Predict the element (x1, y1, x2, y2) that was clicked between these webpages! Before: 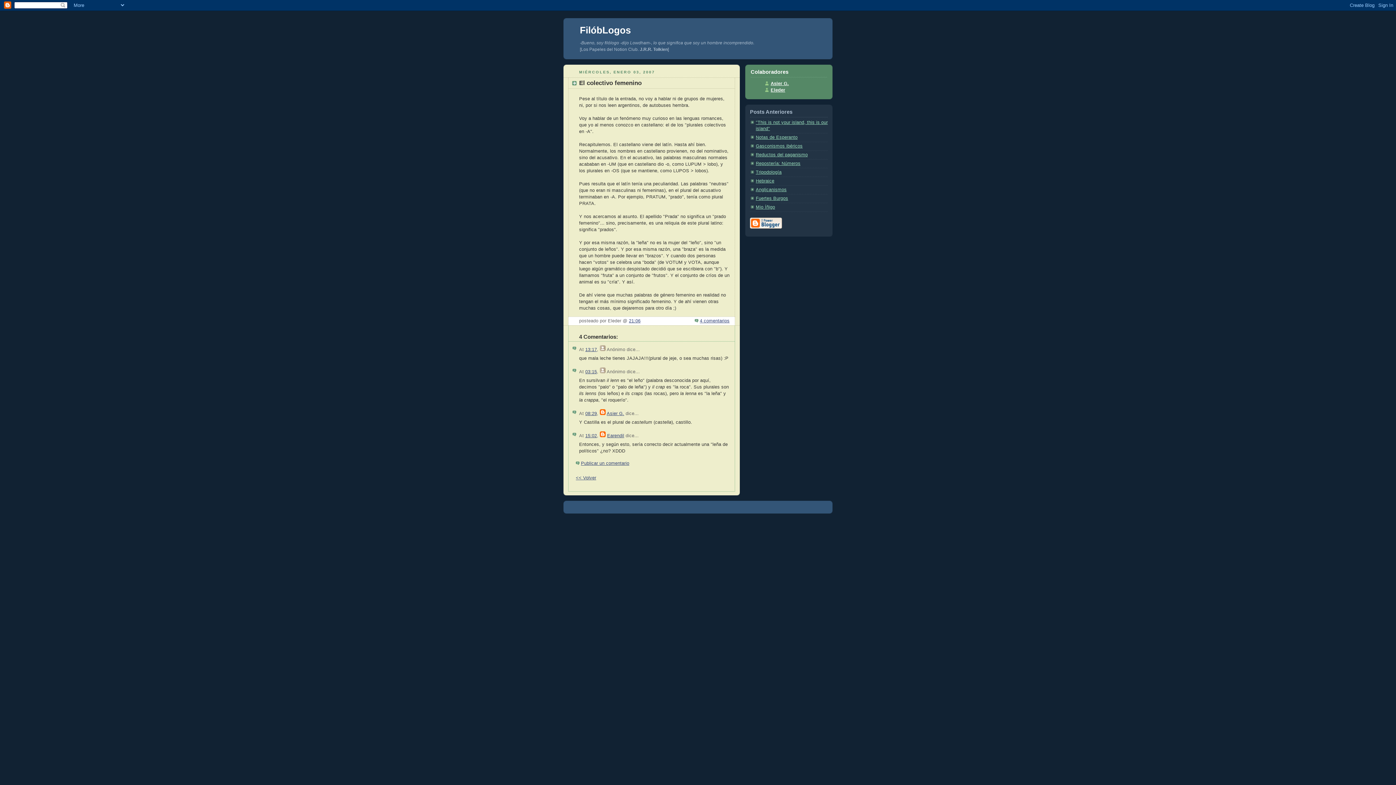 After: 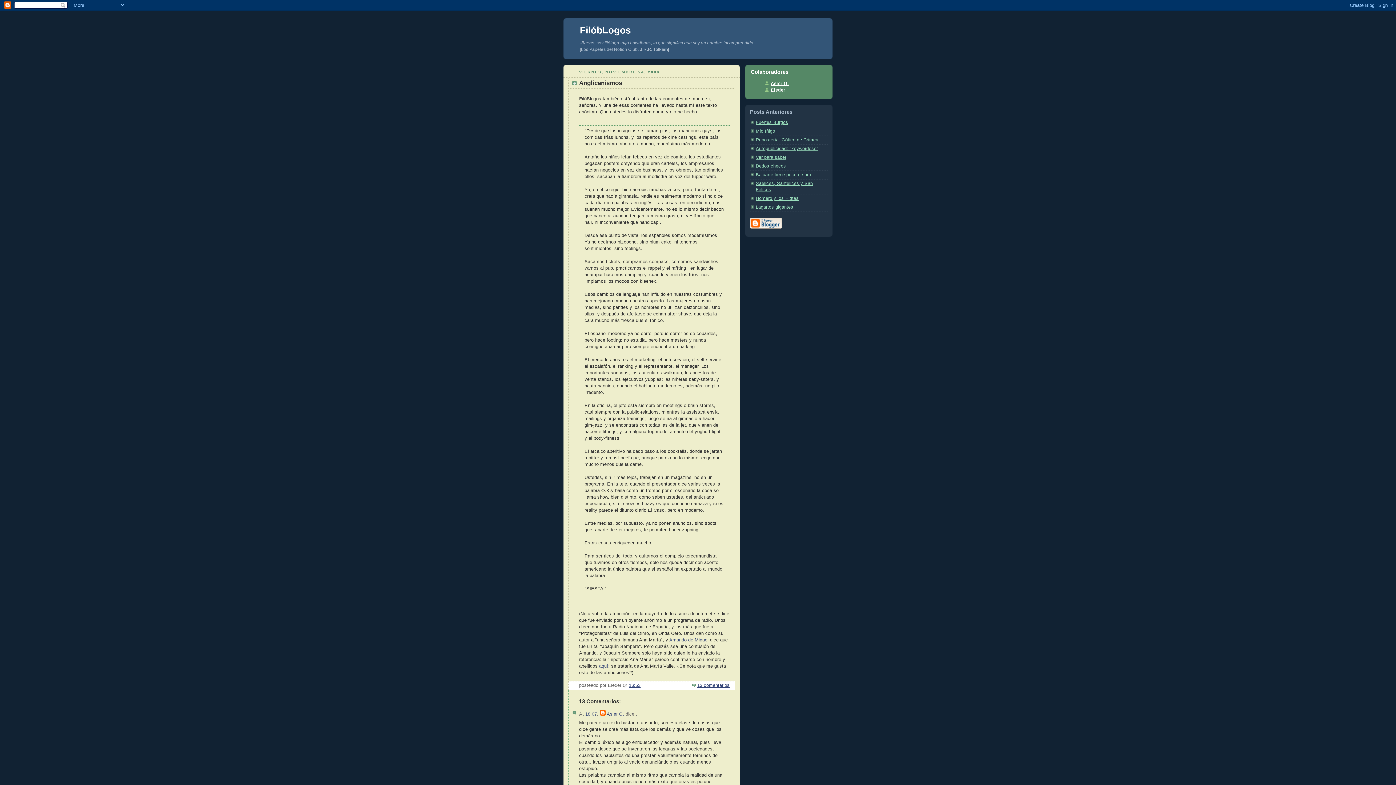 Action: label: Anglicanismos bbox: (756, 187, 786, 192)